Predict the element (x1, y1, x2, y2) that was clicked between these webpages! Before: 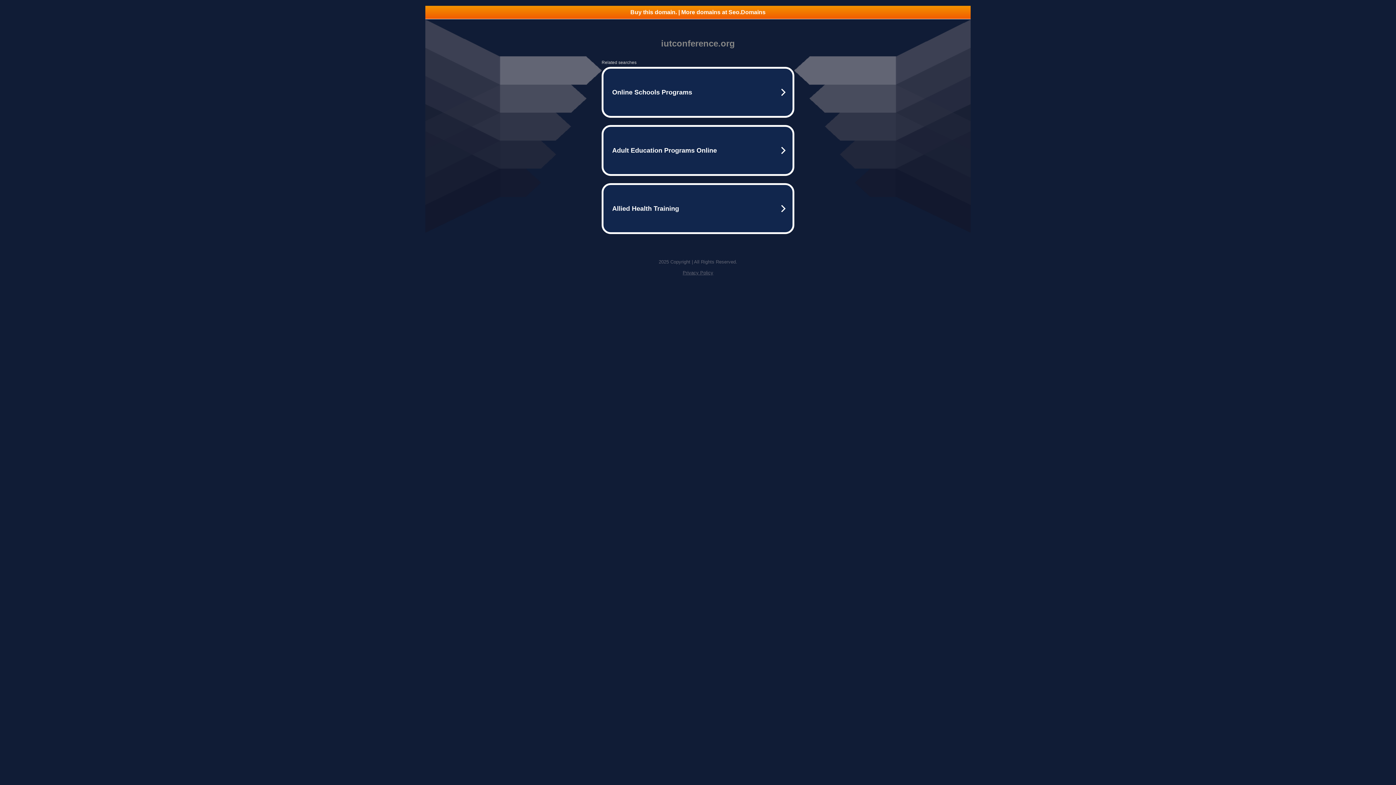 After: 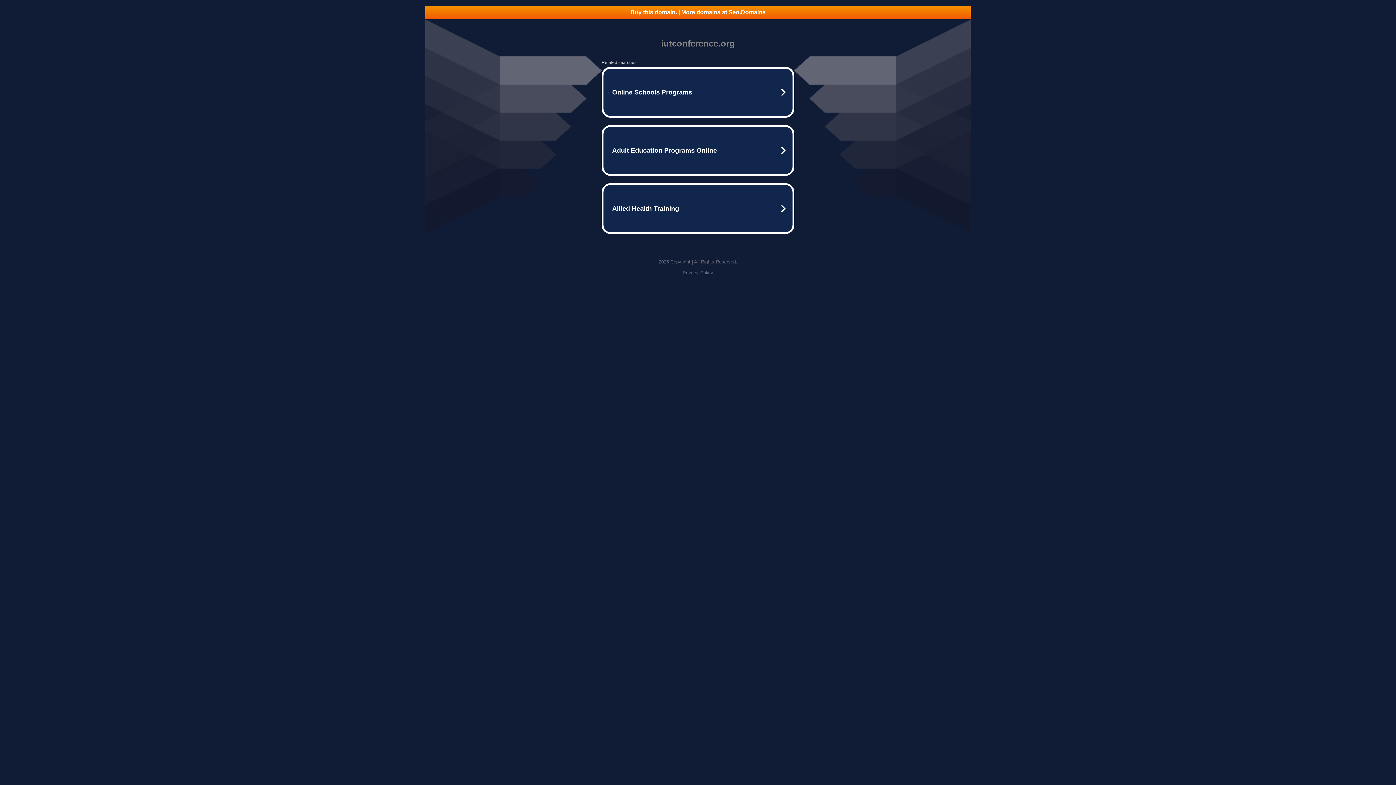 Action: label: Privacy Policy bbox: (682, 270, 713, 275)